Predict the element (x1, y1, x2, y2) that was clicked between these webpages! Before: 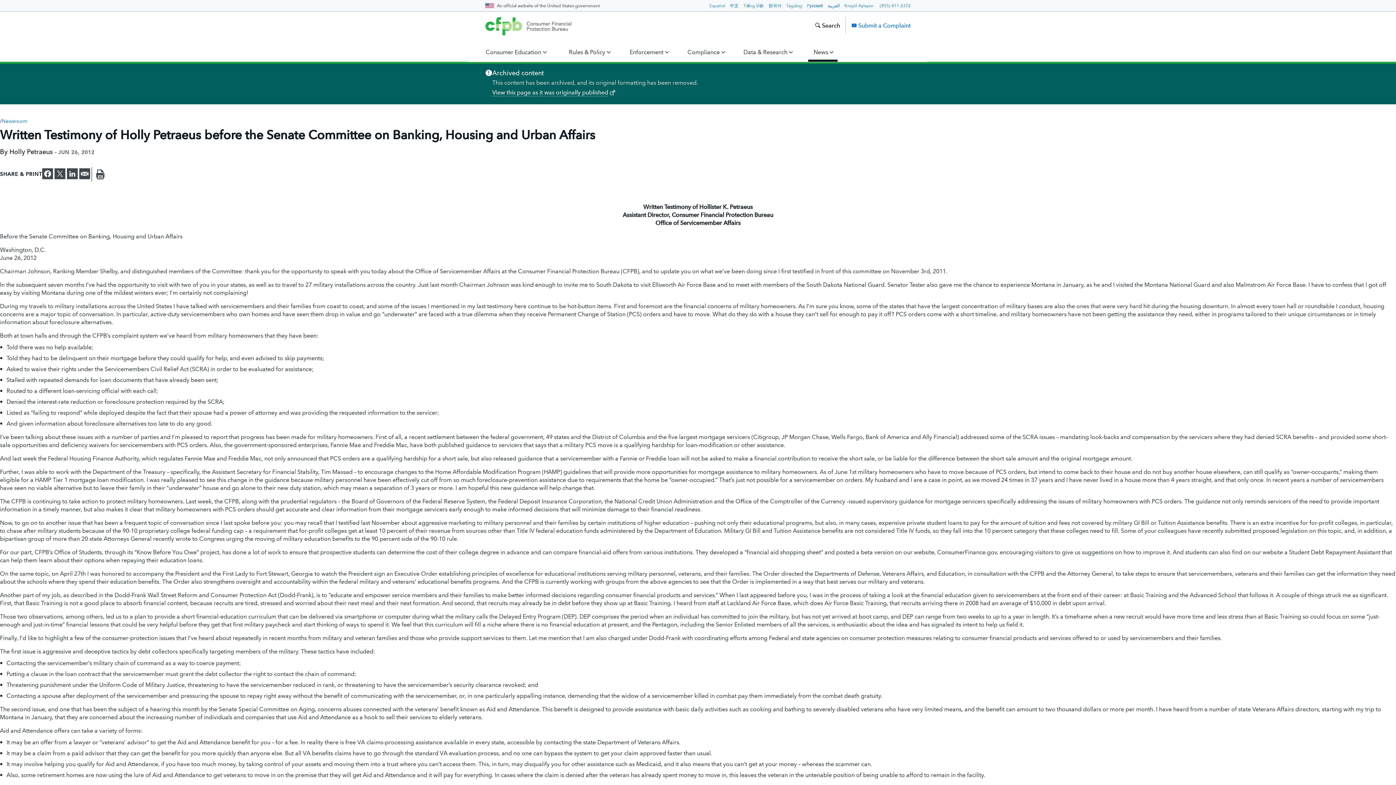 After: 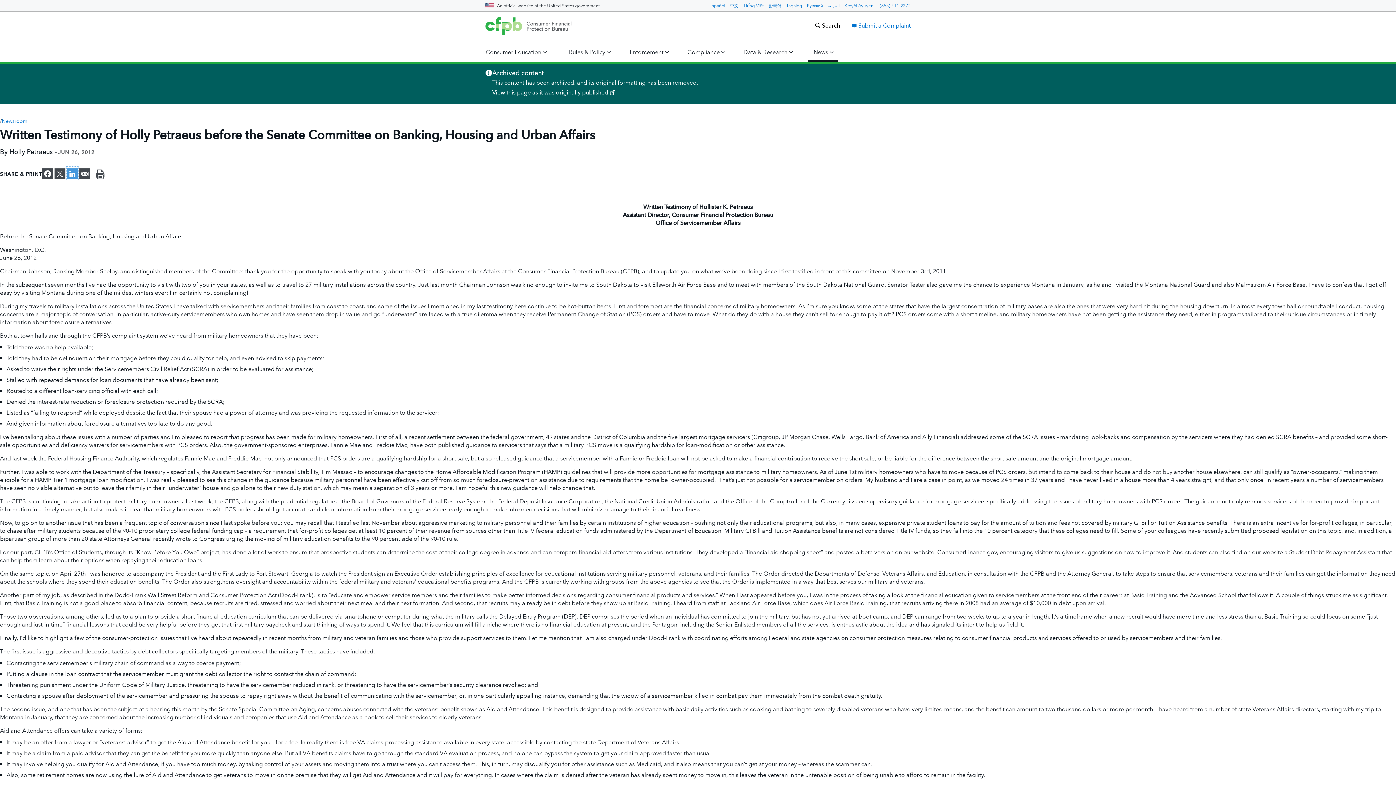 Action: bbox: (66, 167, 77, 180) label: Share on LinkedIn